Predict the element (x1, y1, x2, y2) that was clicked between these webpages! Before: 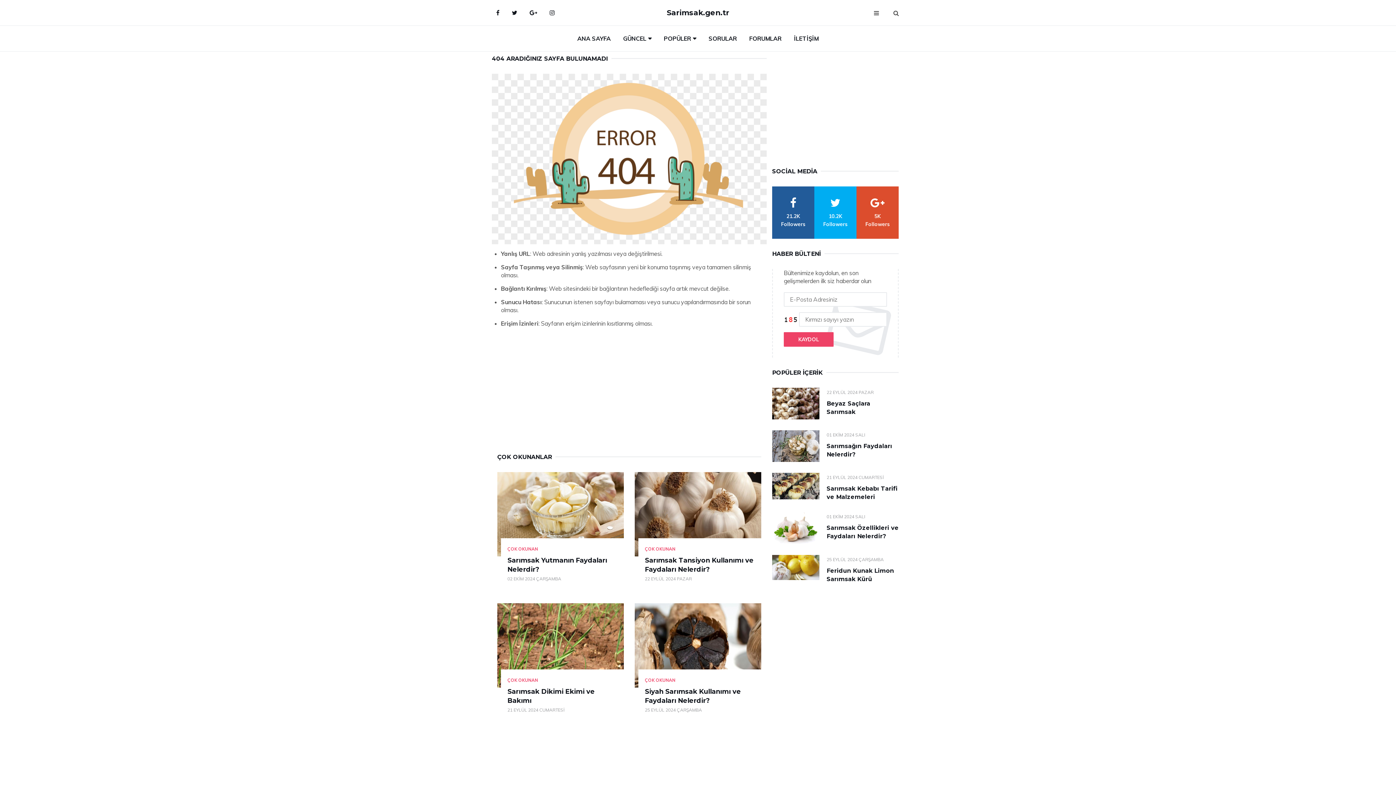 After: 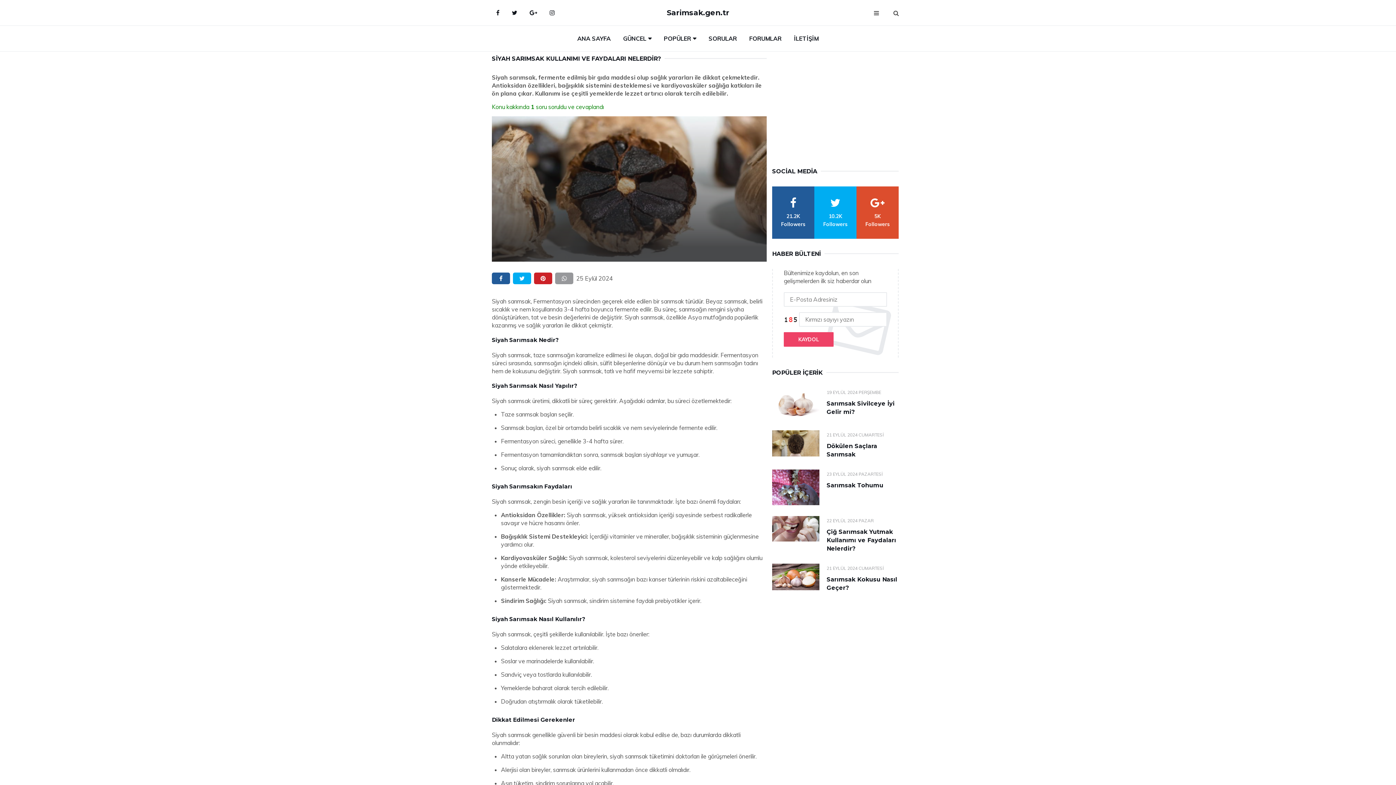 Action: bbox: (634, 603, 761, 687)